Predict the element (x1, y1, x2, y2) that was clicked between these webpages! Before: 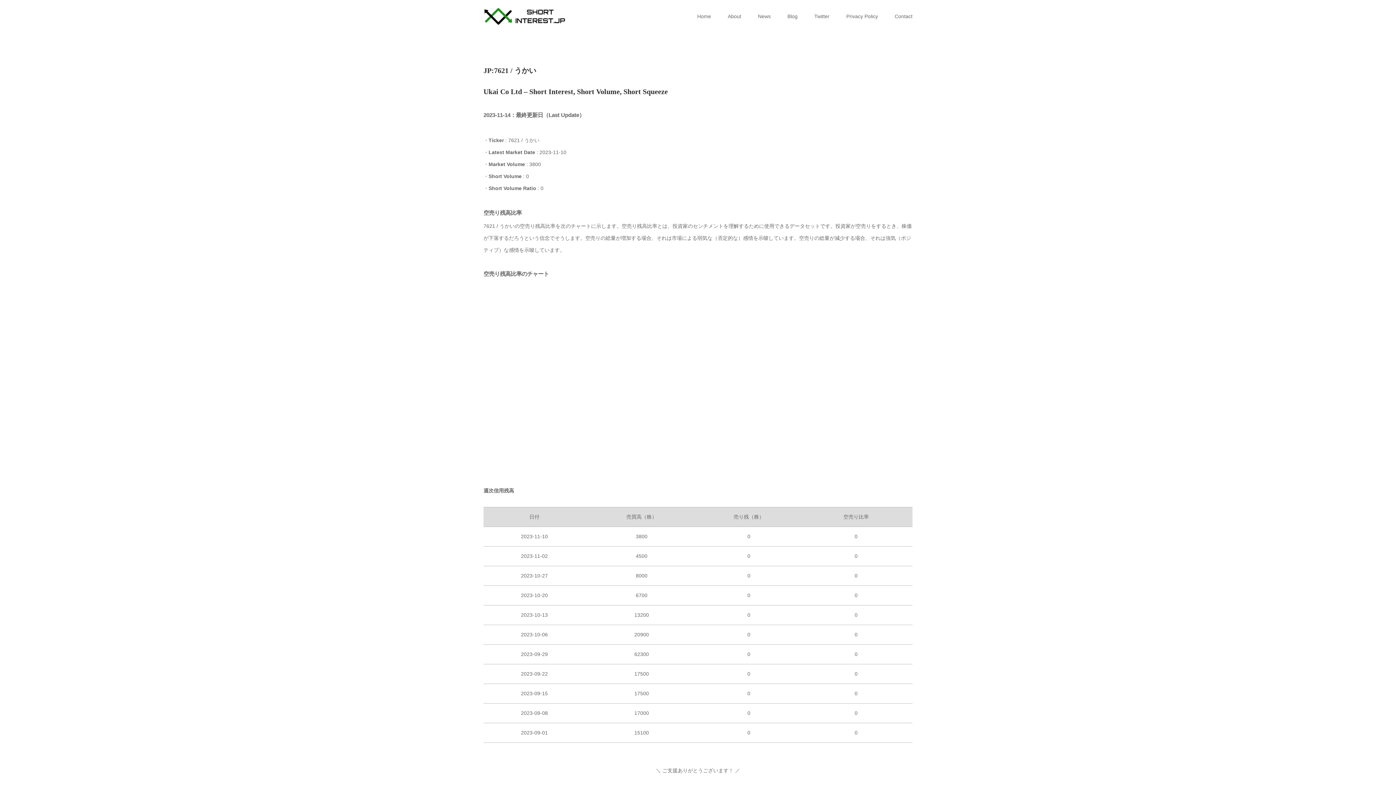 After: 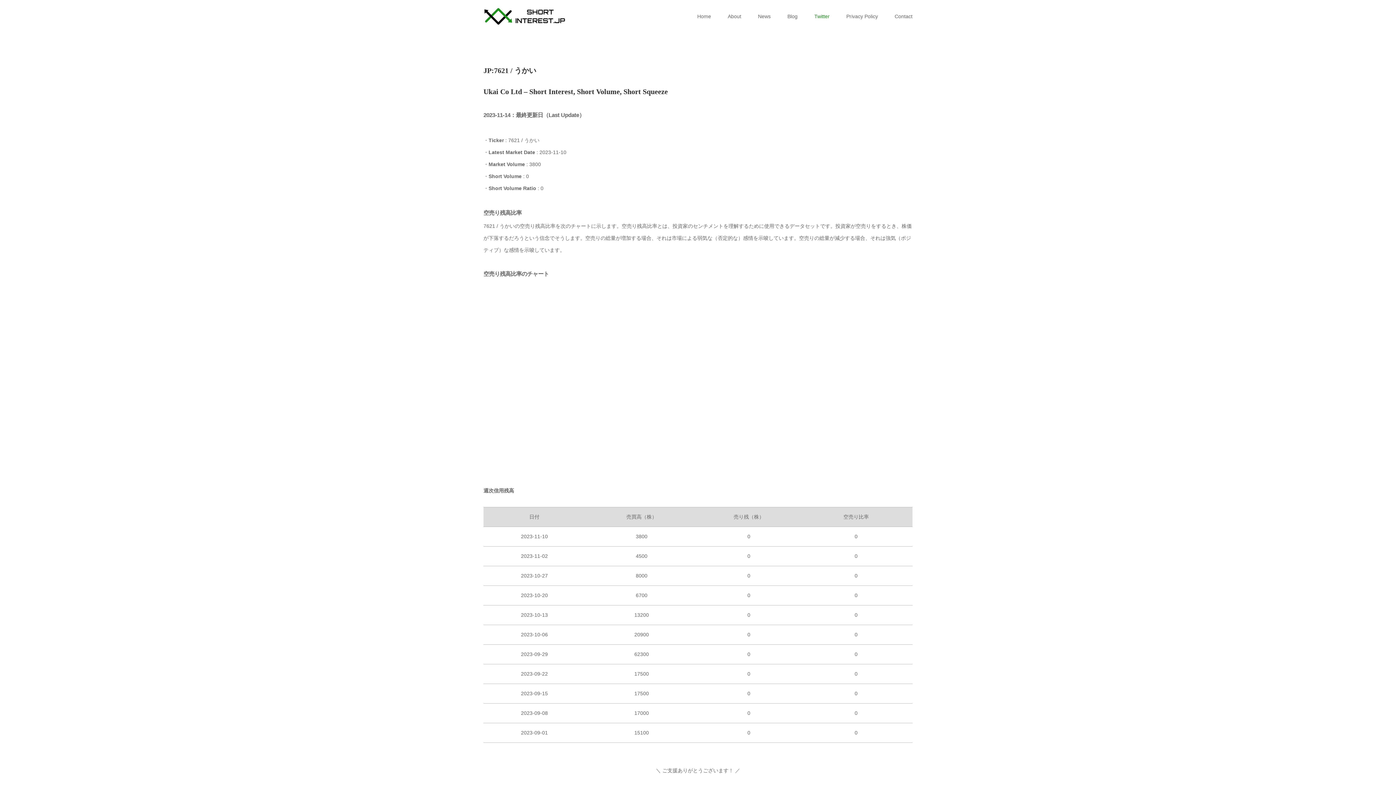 Action: label: Twitter bbox: (814, 0, 829, 32)